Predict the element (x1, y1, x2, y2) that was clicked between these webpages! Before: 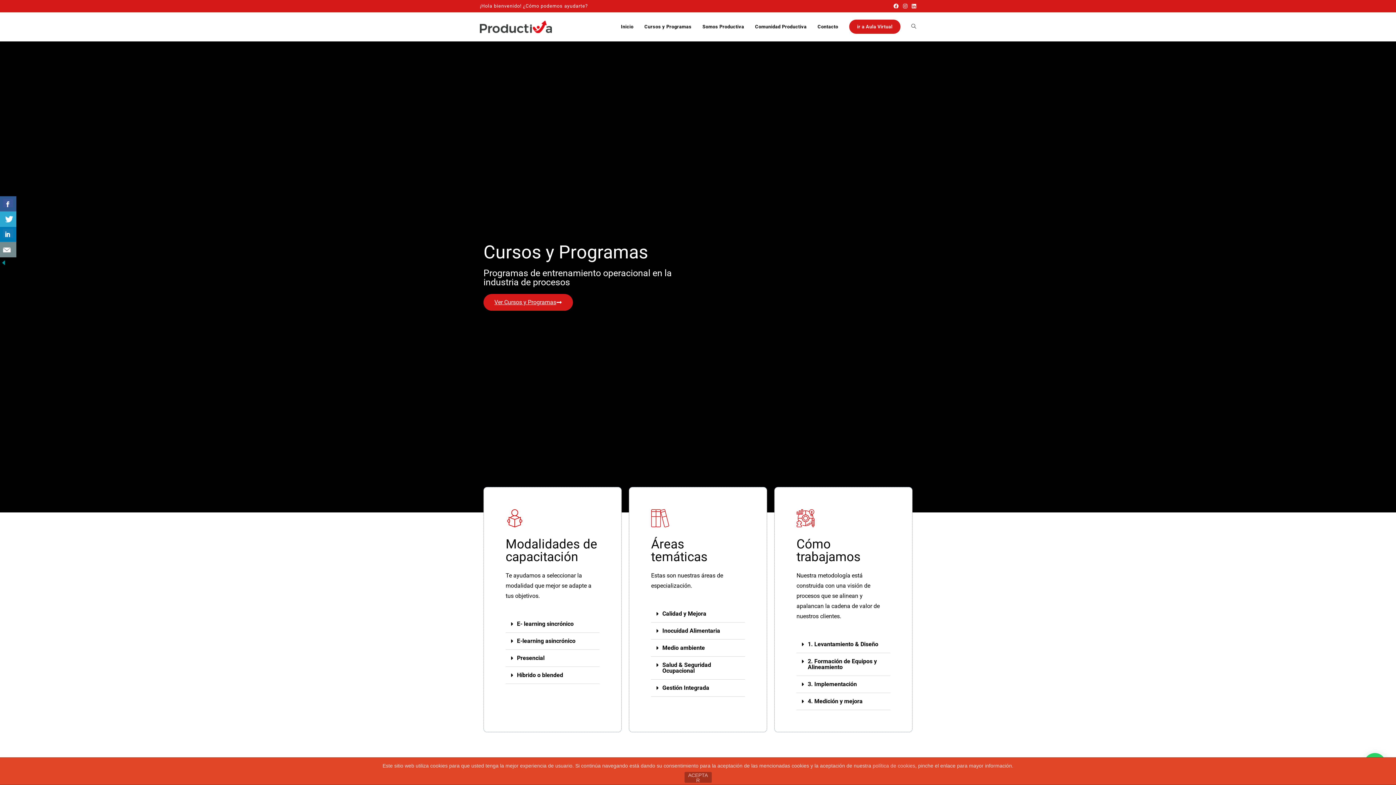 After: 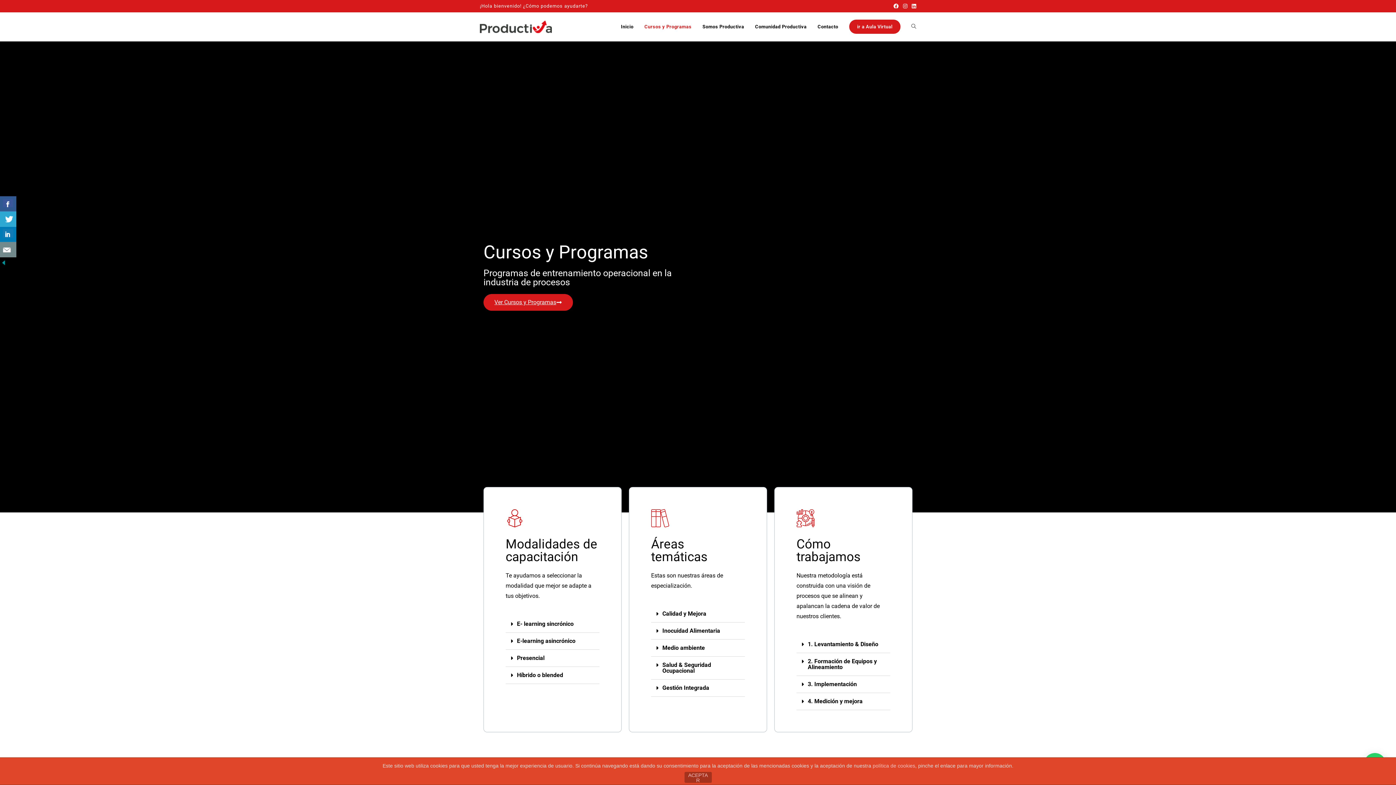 Action: bbox: (639, 12, 697, 41) label: Cursos y Programas